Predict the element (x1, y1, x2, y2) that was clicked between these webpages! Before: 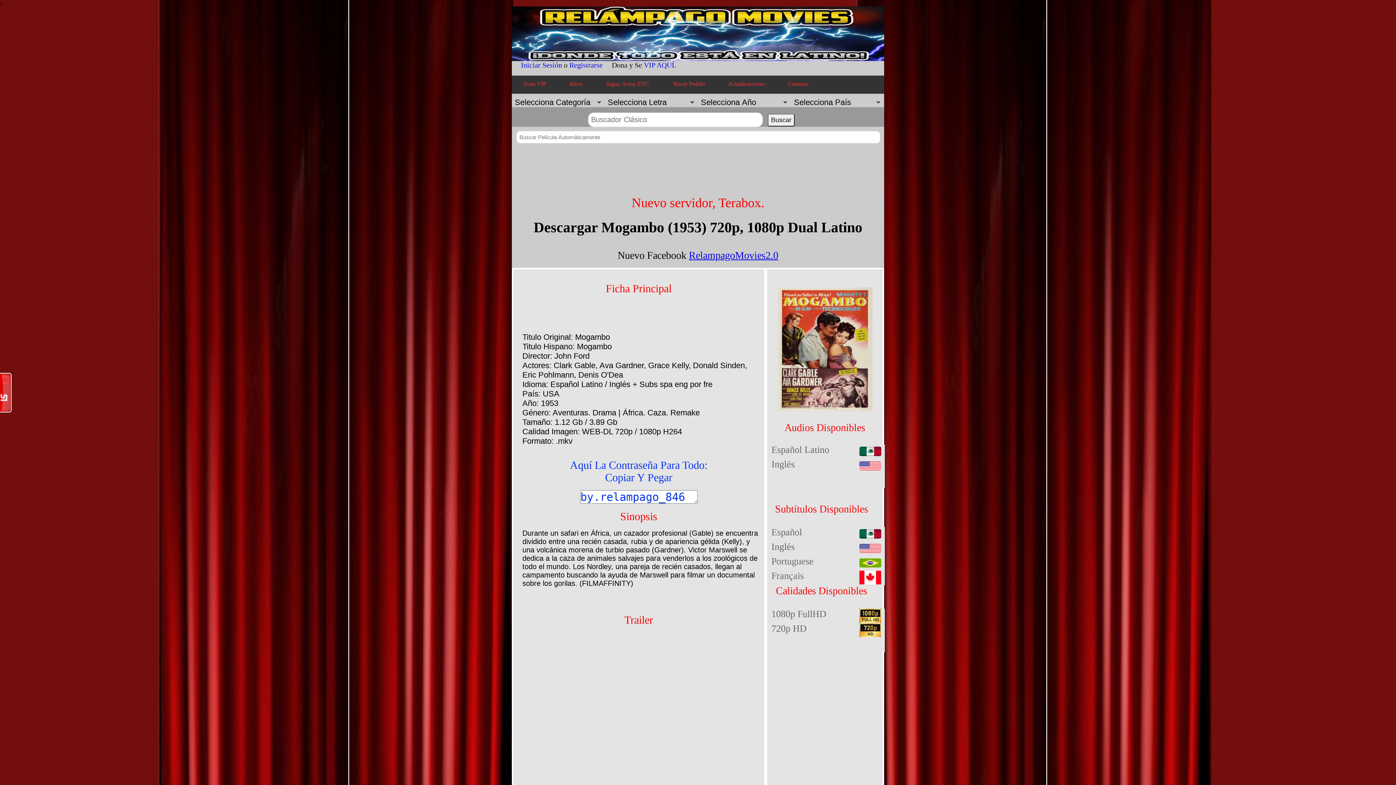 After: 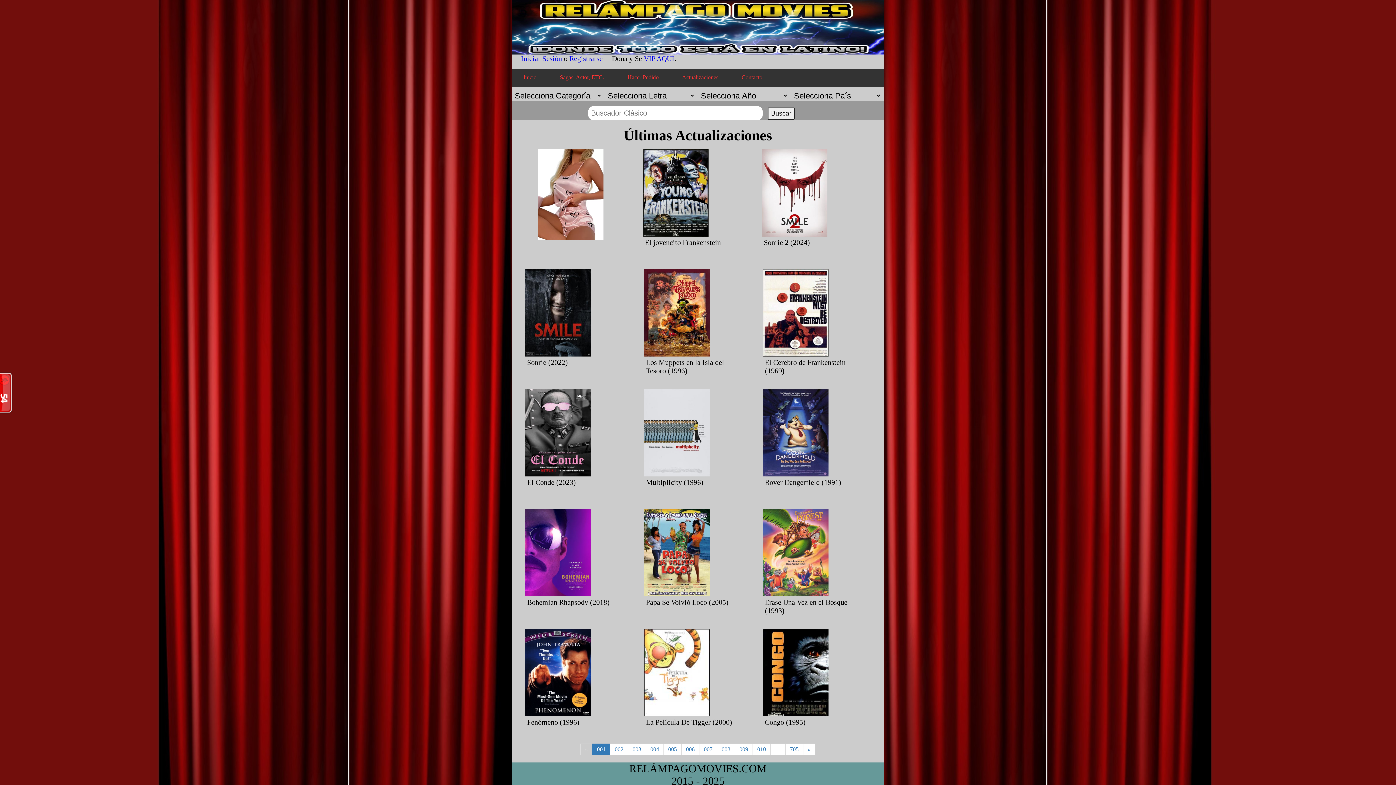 Action: bbox: (716, 75, 776, 92) label: Actualizaciones